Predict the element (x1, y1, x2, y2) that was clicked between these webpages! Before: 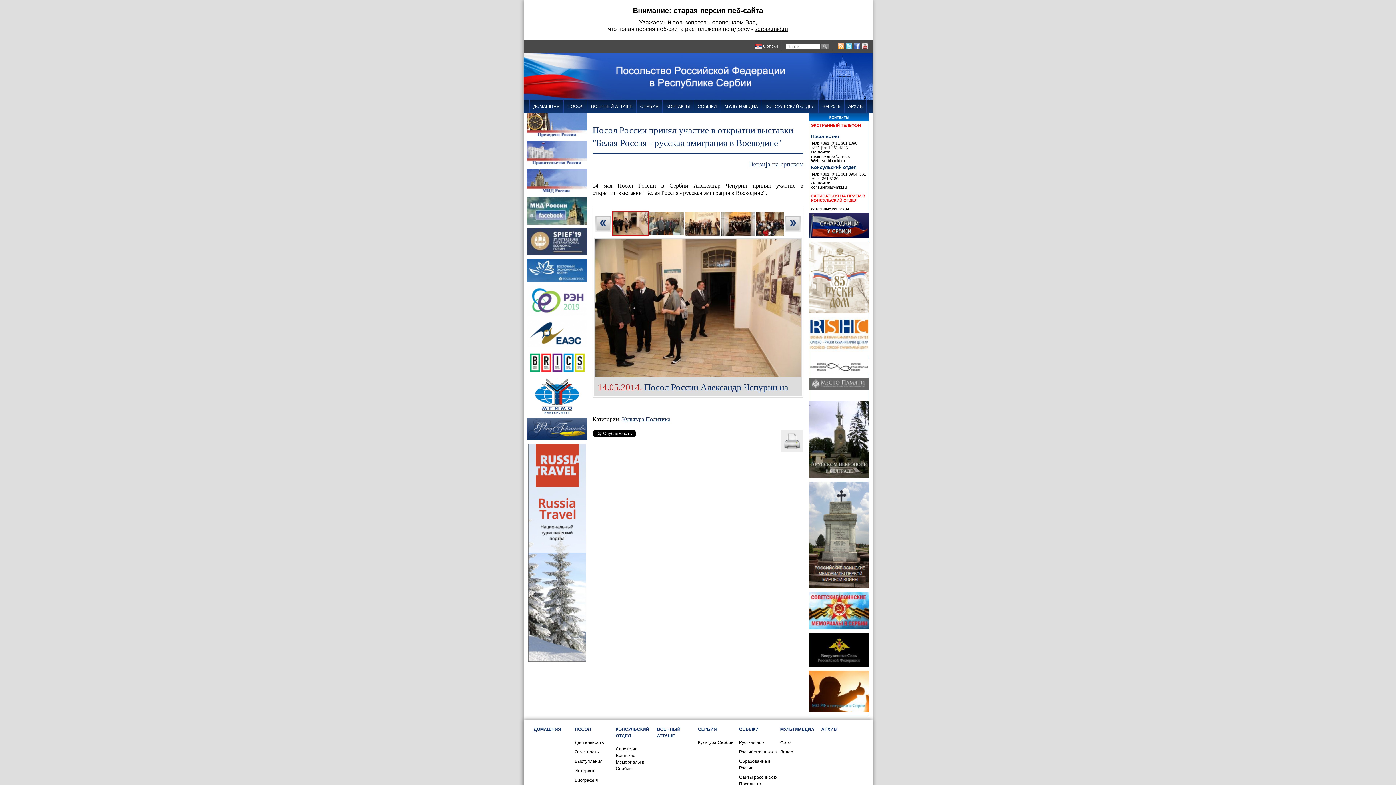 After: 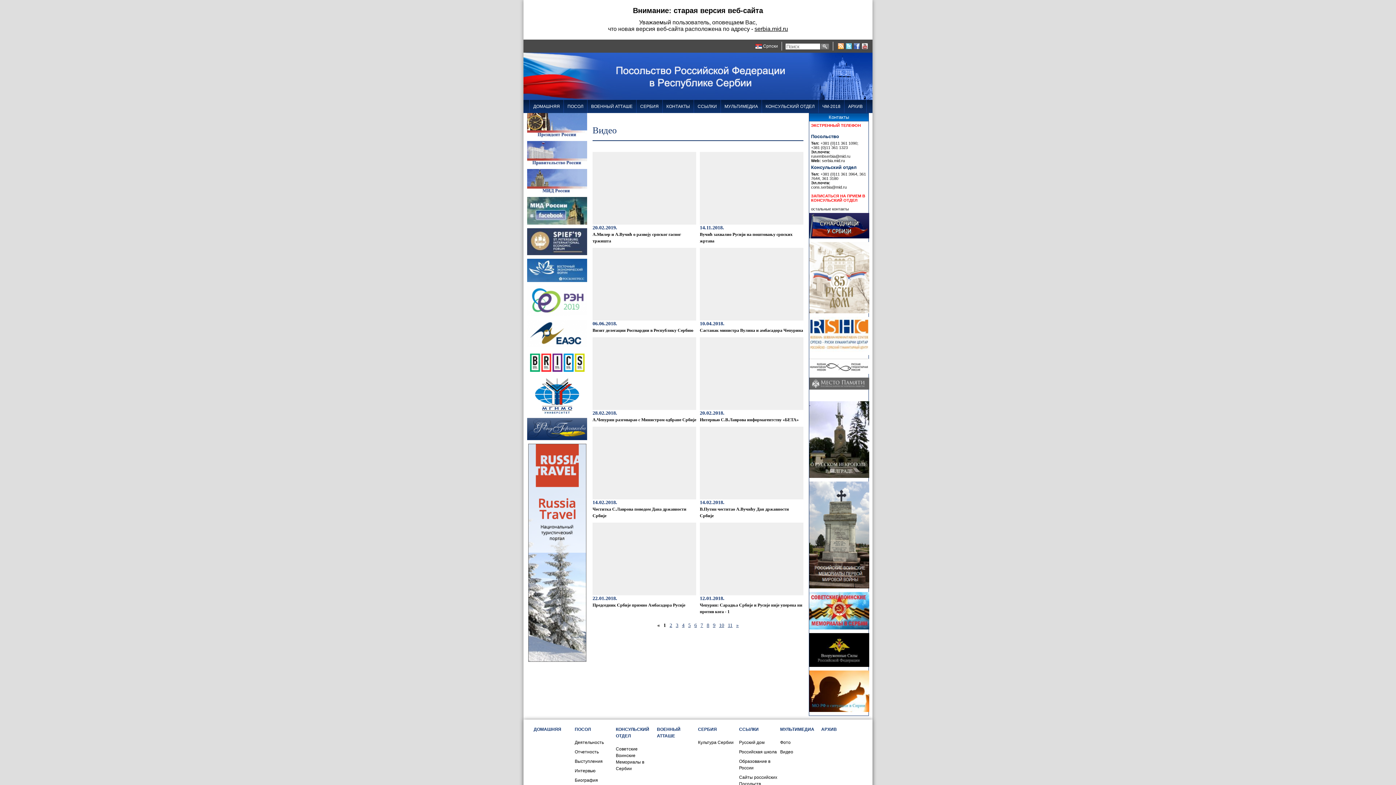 Action: label: Видео bbox: (780, 749, 793, 754)